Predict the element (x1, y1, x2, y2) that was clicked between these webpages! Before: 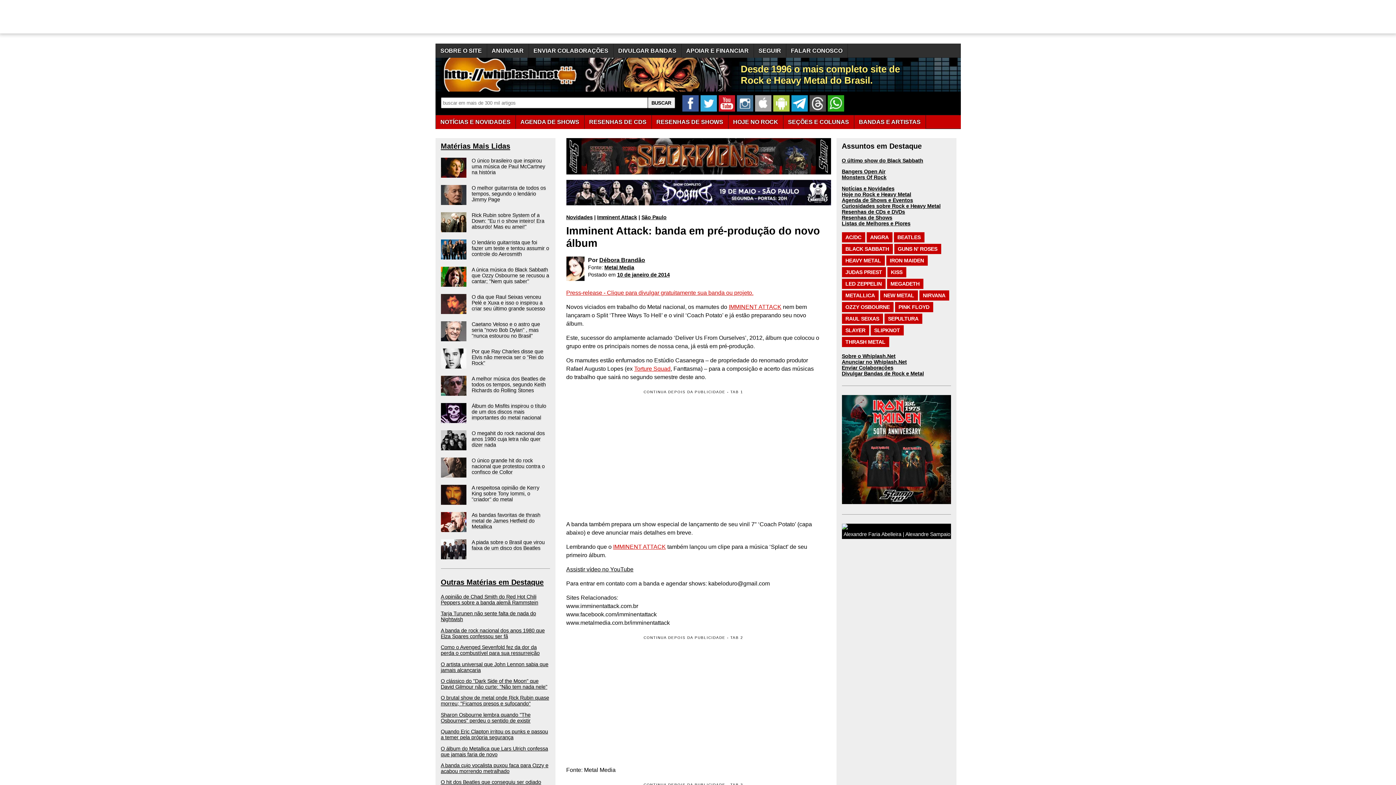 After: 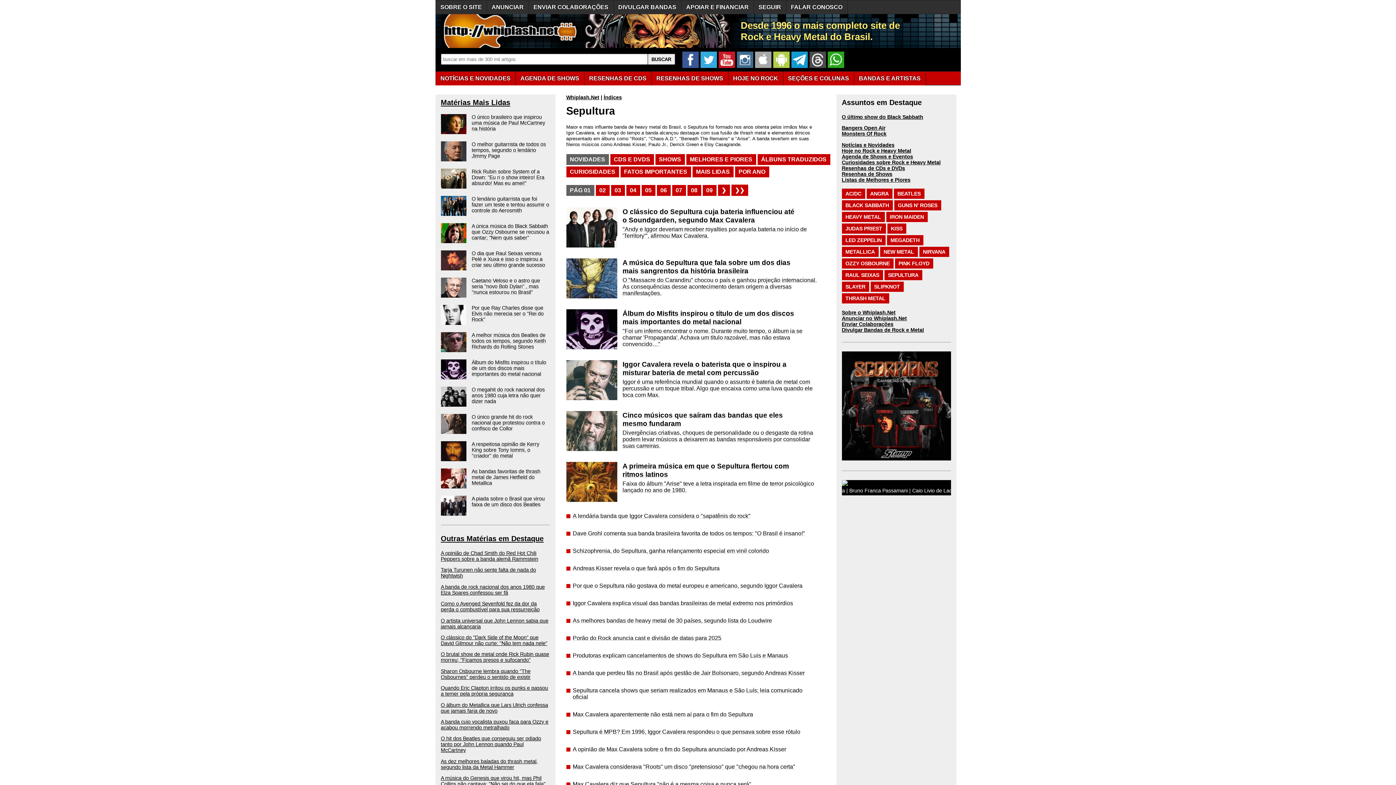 Action: label: SEPULTURA bbox: (884, 313, 922, 324)